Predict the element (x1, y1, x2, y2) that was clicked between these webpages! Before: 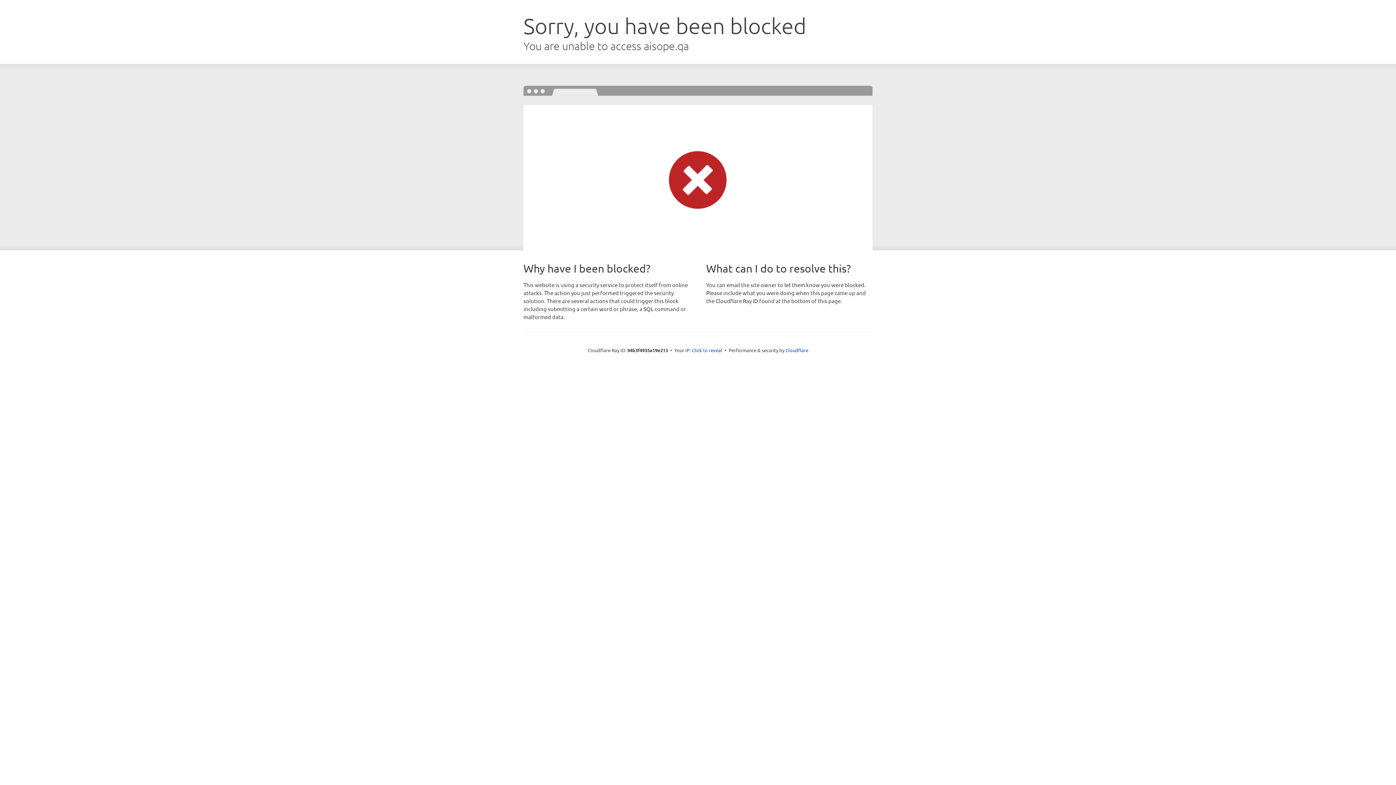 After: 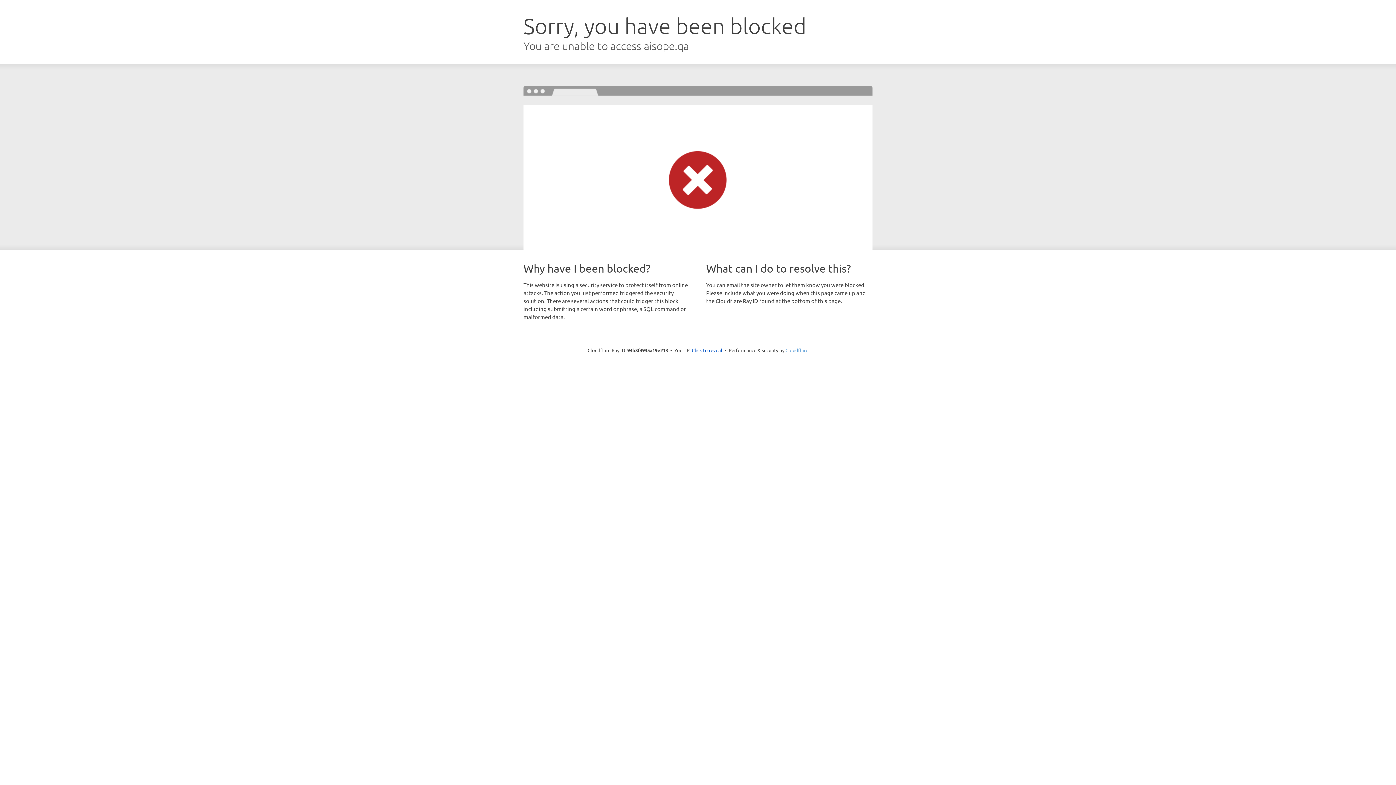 Action: bbox: (785, 347, 808, 353) label: Cloudflare